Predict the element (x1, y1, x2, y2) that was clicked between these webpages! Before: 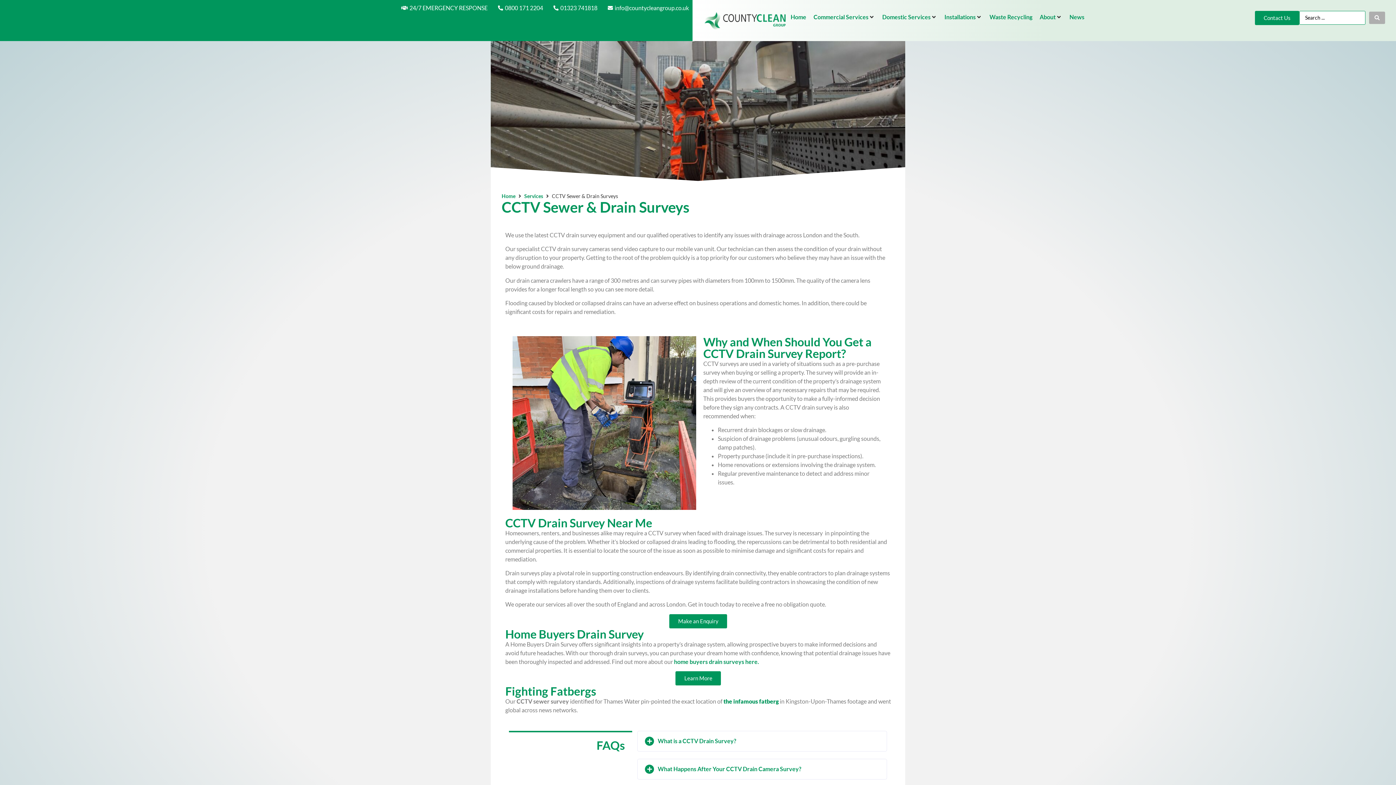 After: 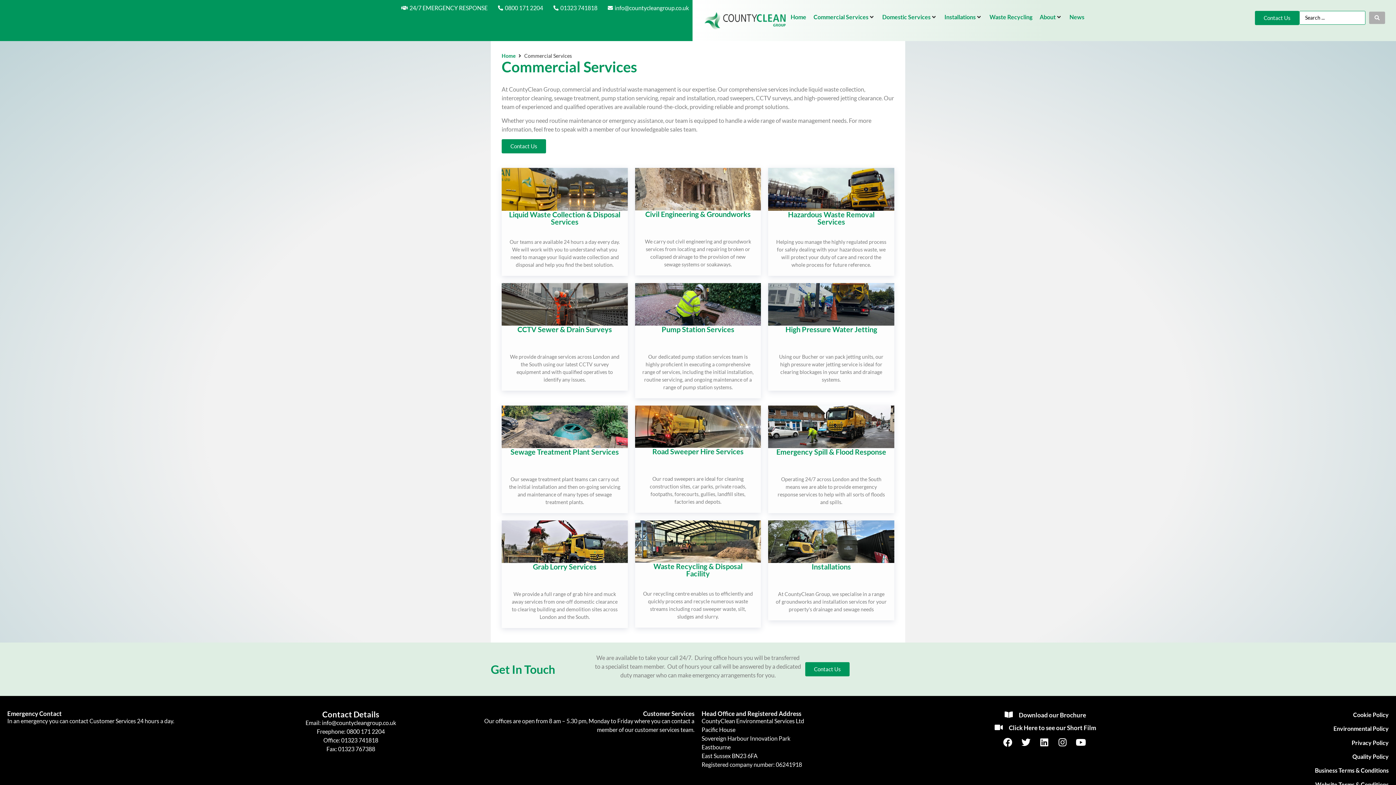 Action: label: Commercial Services bbox: (813, 12, 868, 21)